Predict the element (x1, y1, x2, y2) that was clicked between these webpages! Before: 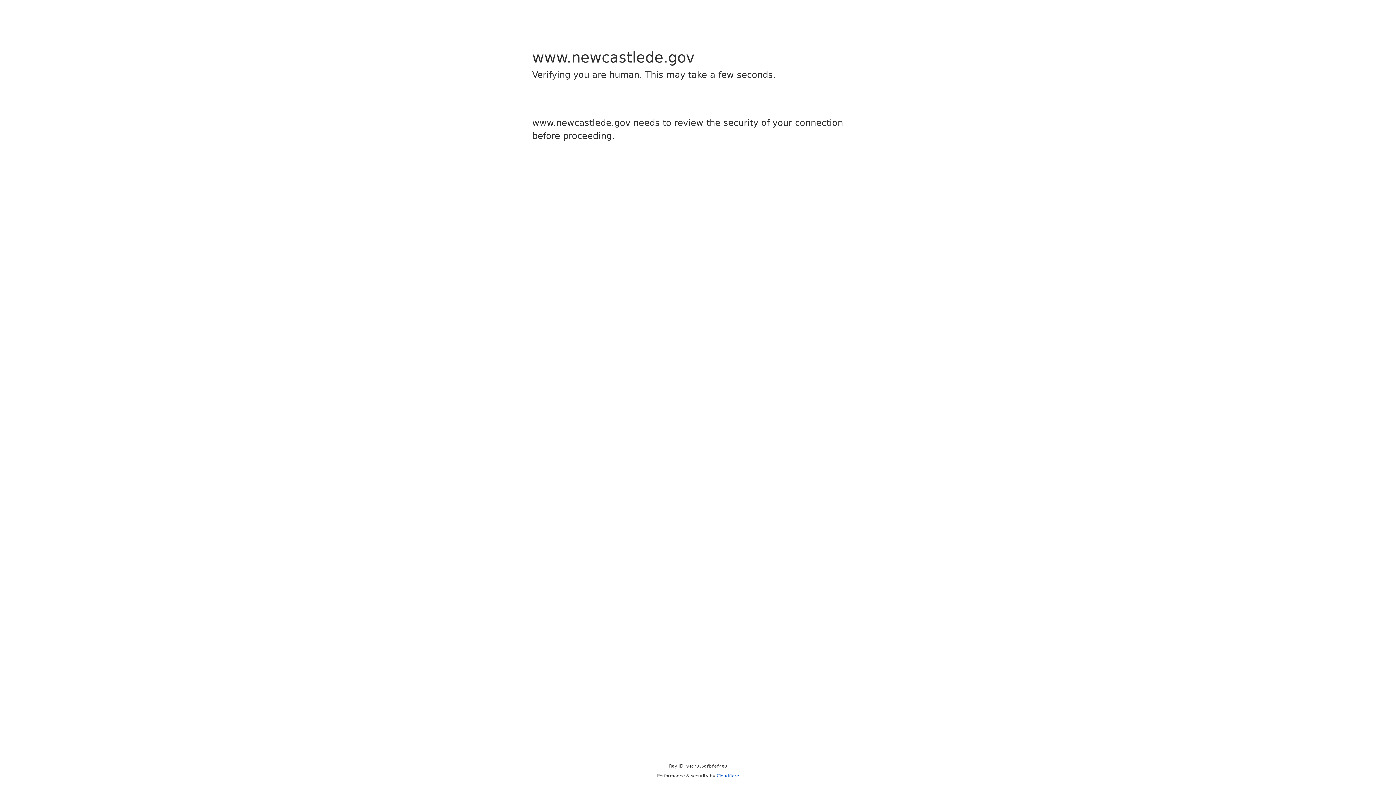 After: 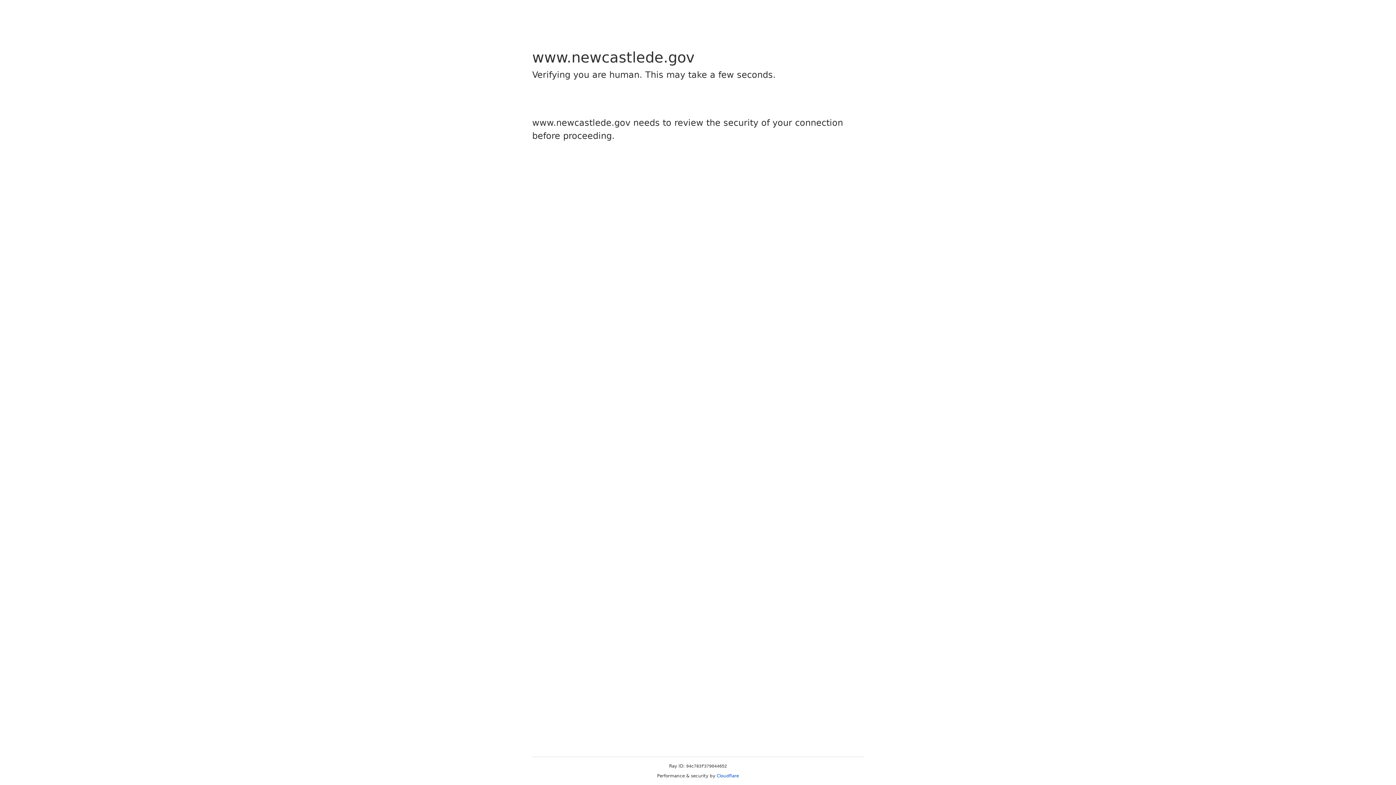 Action: bbox: (716, 773, 739, 778) label: Cloudflare